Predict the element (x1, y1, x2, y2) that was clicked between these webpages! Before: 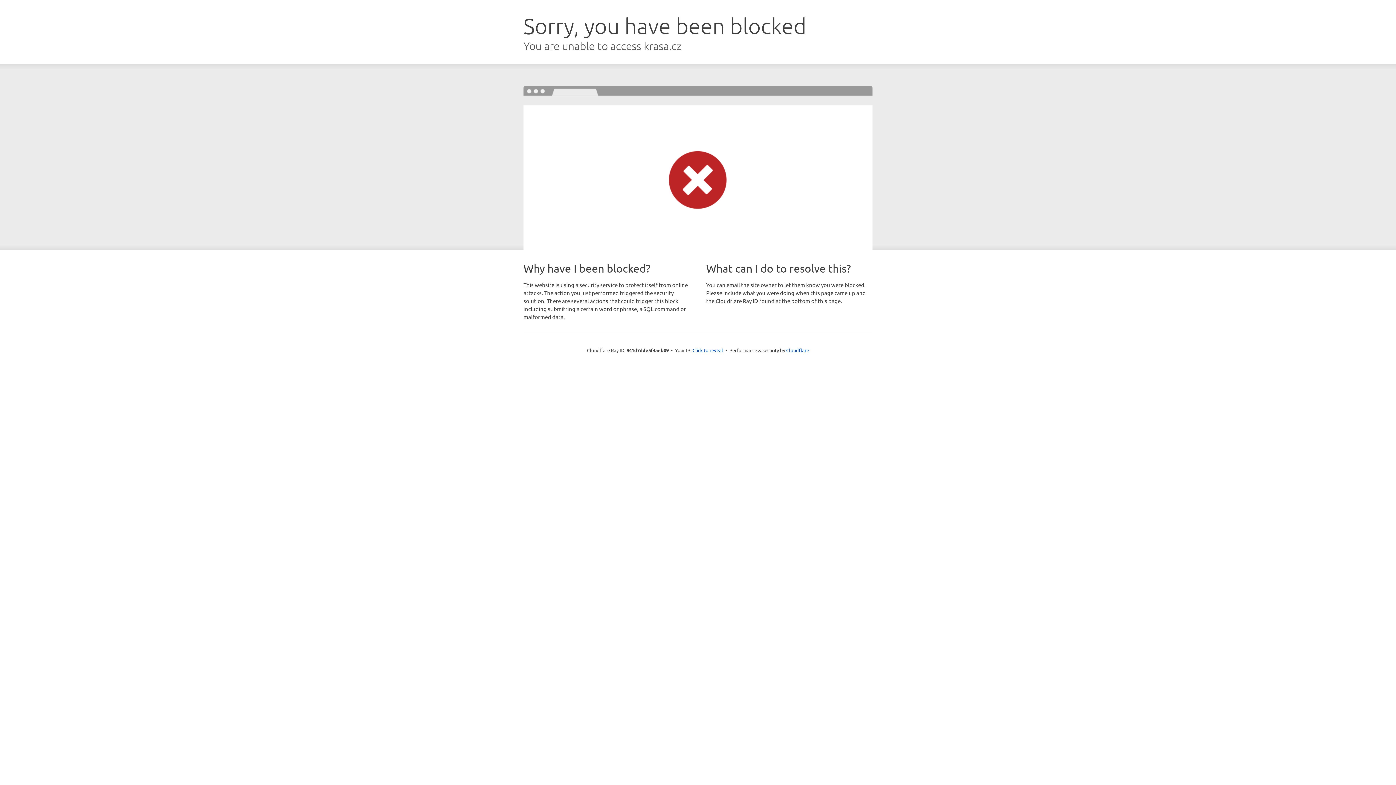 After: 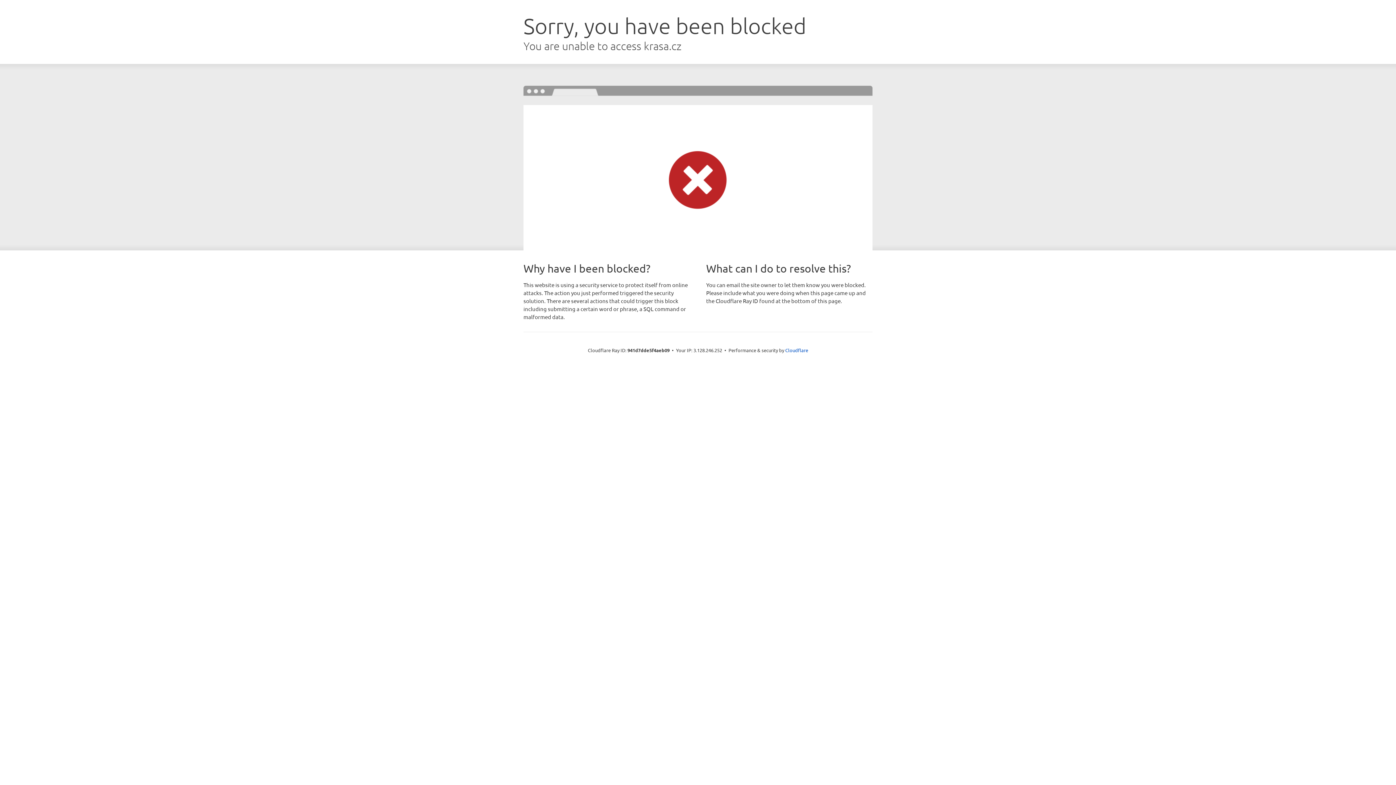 Action: bbox: (692, 346, 723, 353) label: Click to reveal